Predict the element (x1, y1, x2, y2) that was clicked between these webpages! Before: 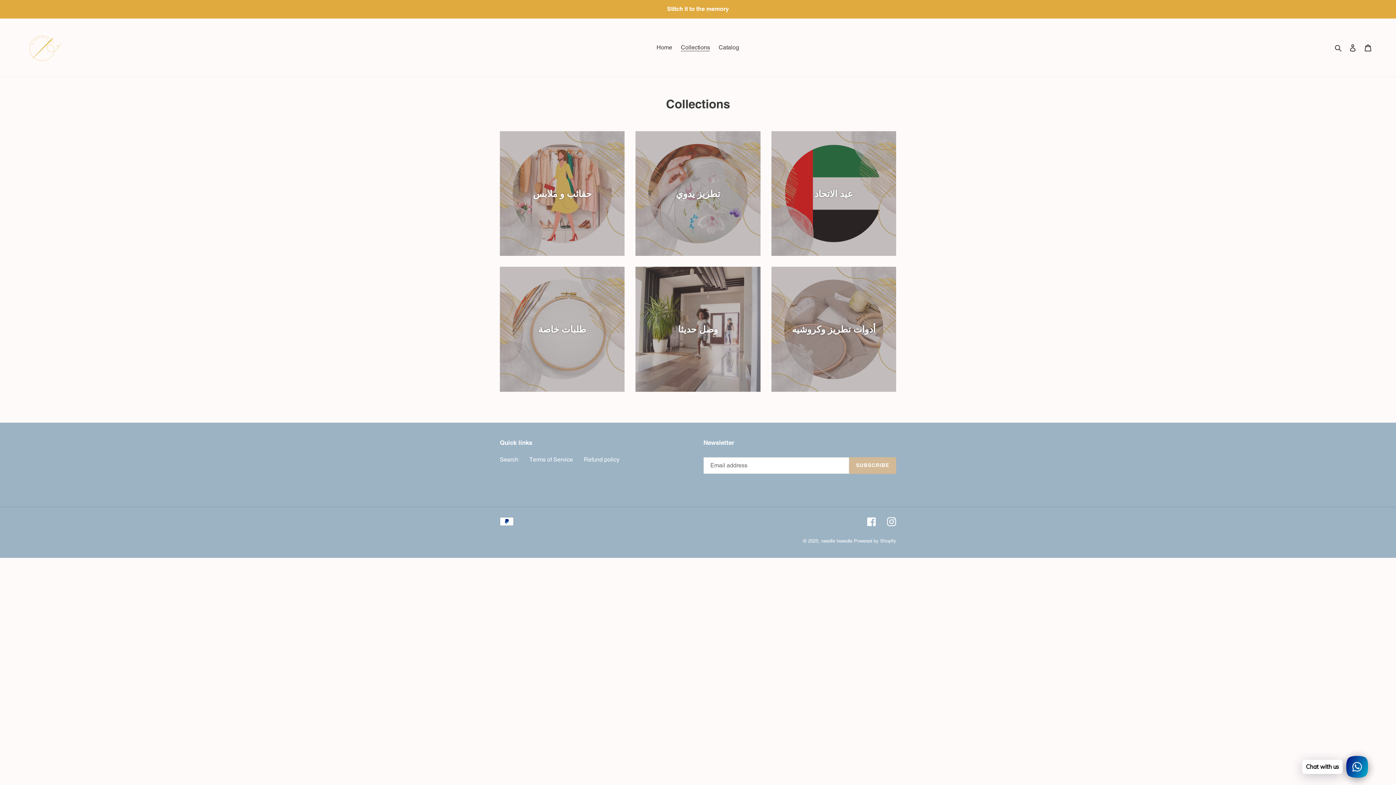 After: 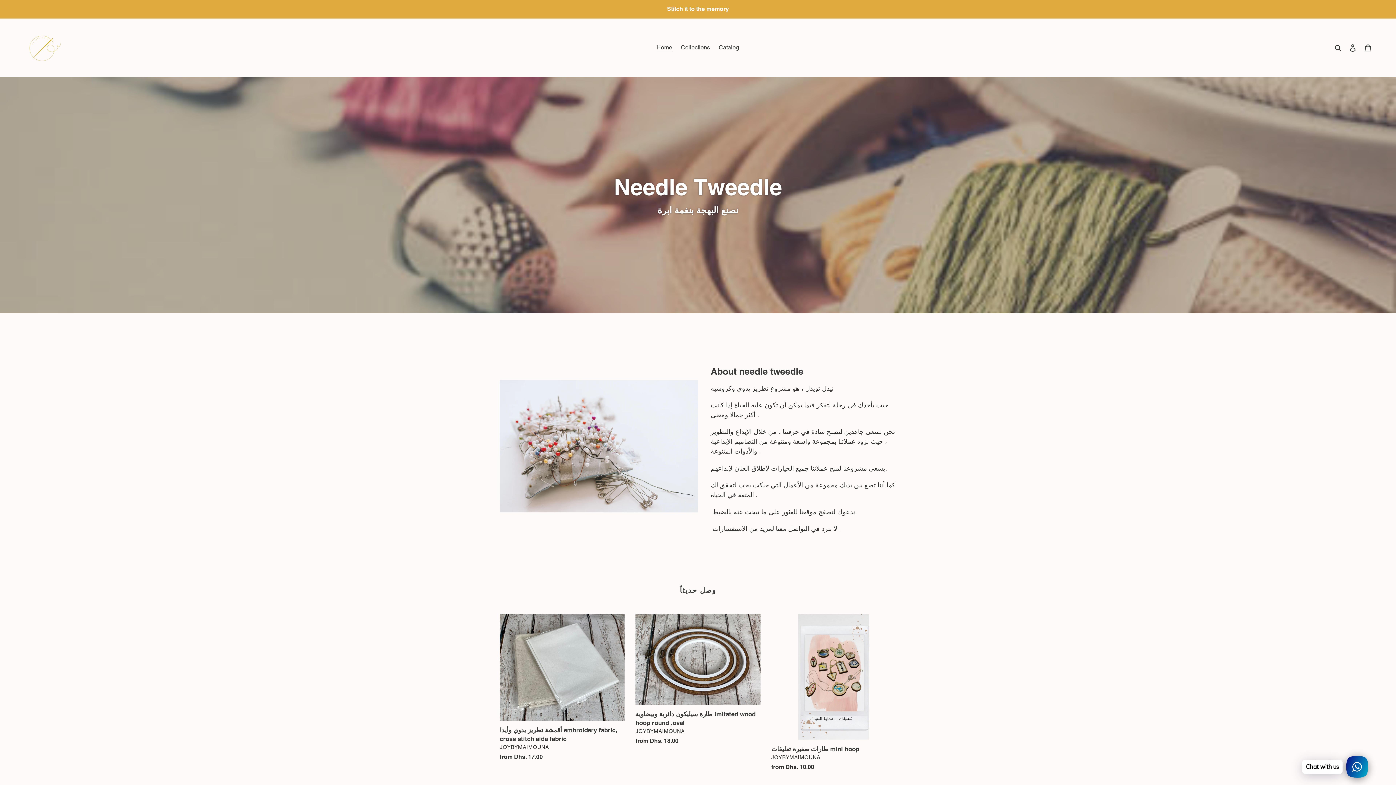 Action: label: needle tweedle bbox: (821, 538, 852, 543)